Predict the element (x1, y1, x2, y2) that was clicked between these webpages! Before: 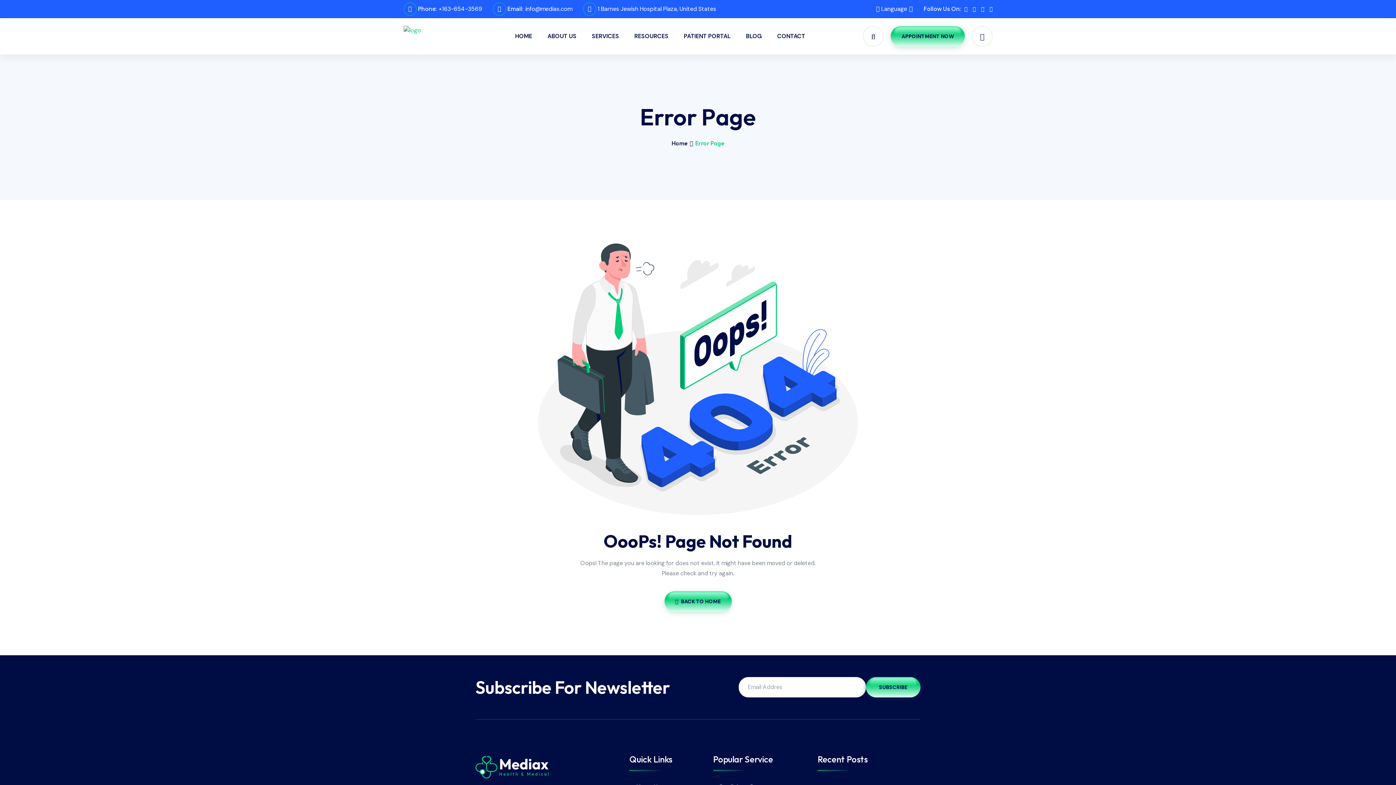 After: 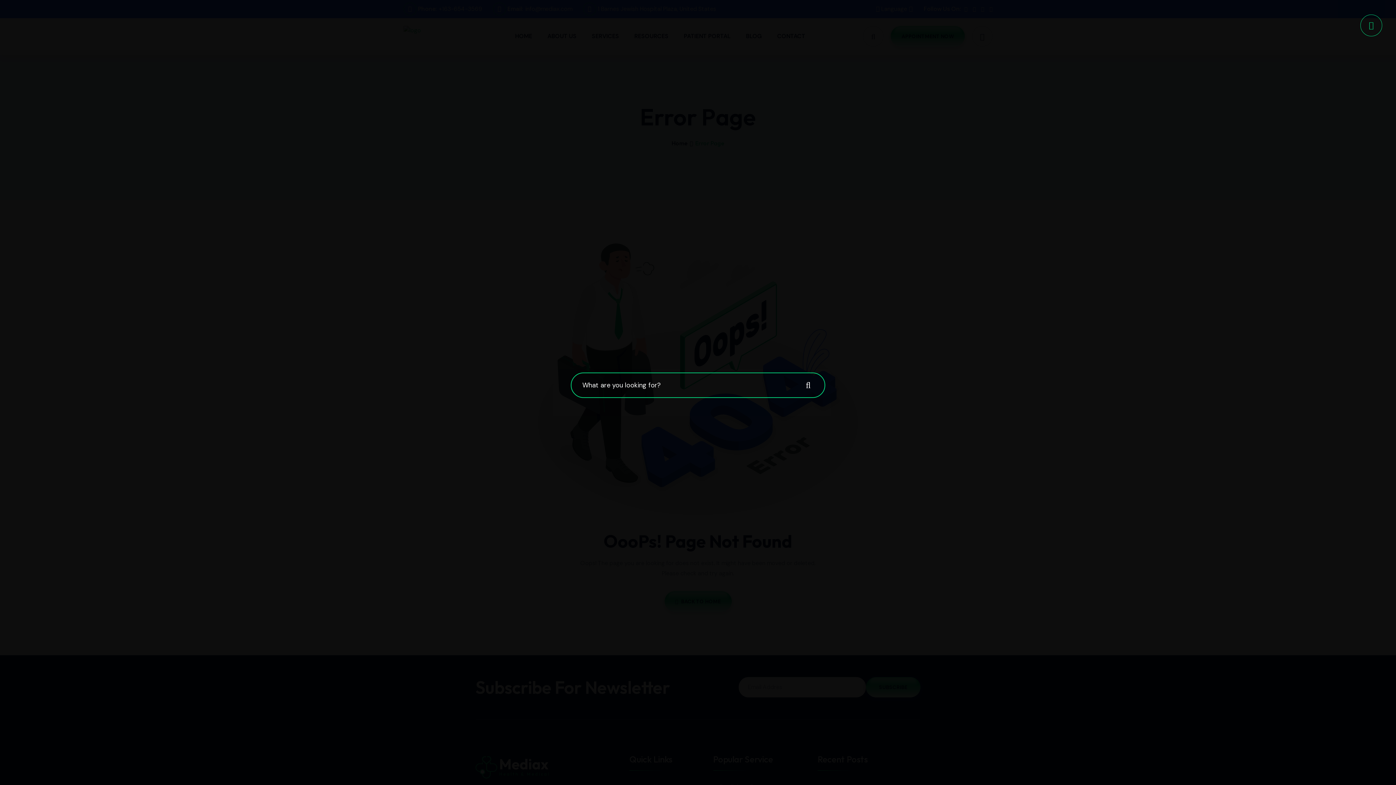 Action: bbox: (863, 26, 883, 46)